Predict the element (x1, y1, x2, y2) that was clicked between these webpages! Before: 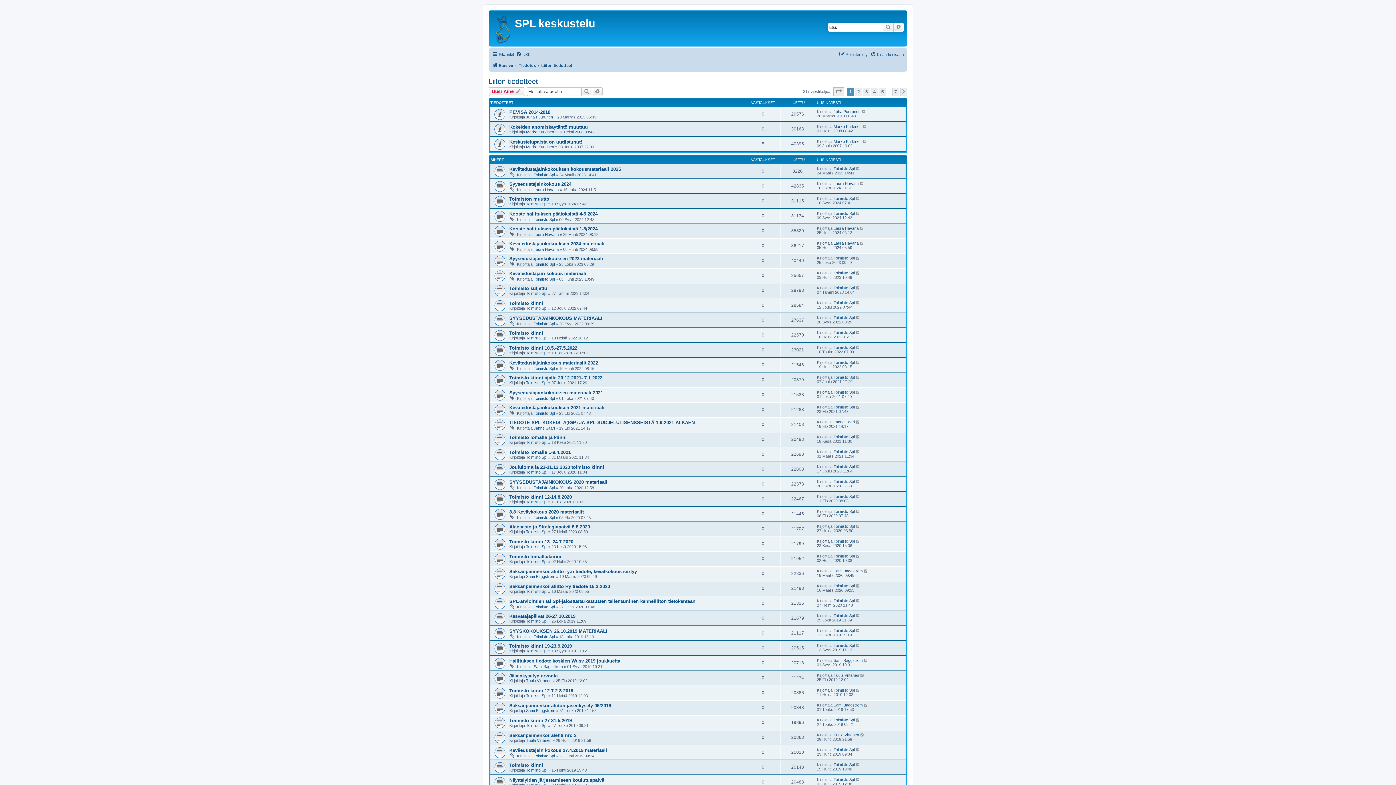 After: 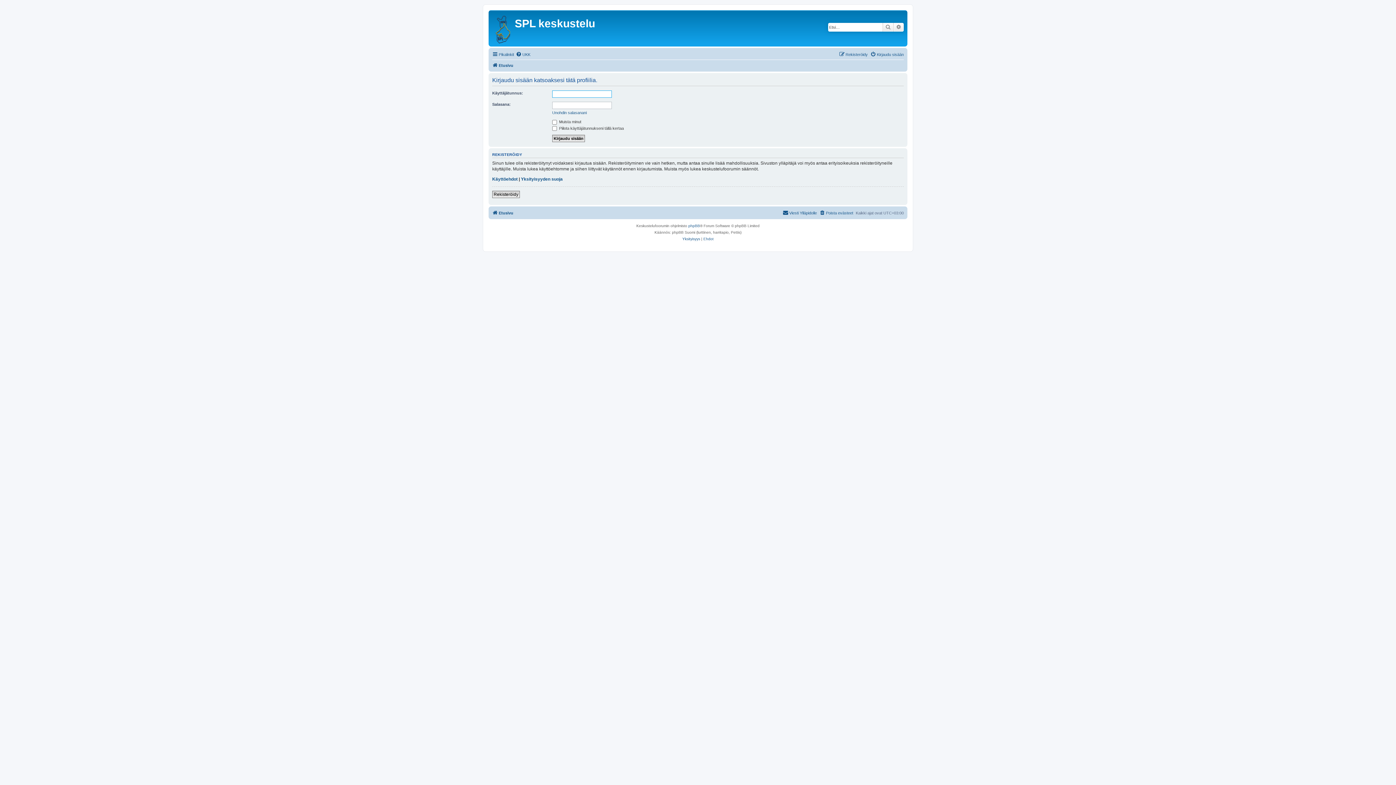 Action: label: Toimisto Spl bbox: (833, 166, 854, 170)